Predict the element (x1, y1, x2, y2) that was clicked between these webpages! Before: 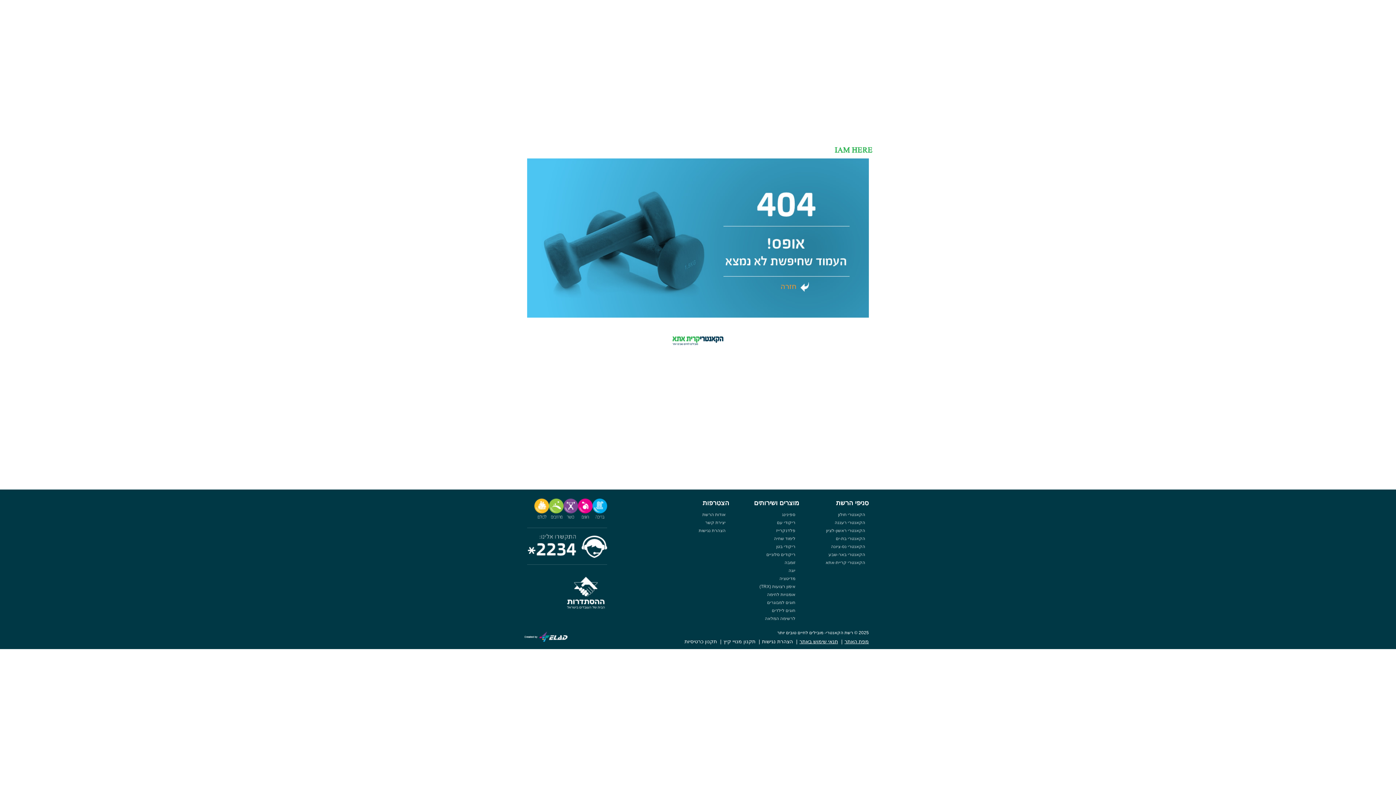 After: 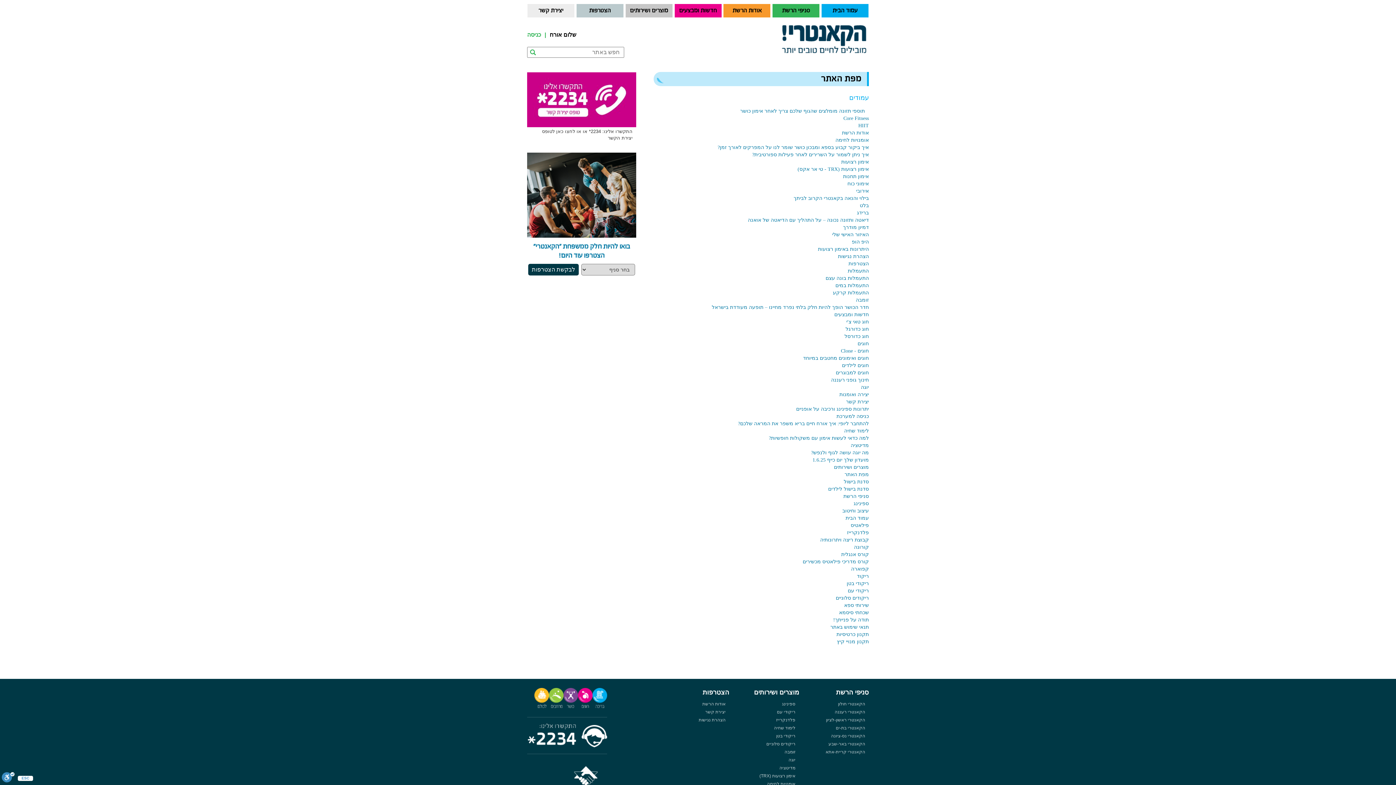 Action: label: מפת האתר bbox: (844, 638, 869, 644)